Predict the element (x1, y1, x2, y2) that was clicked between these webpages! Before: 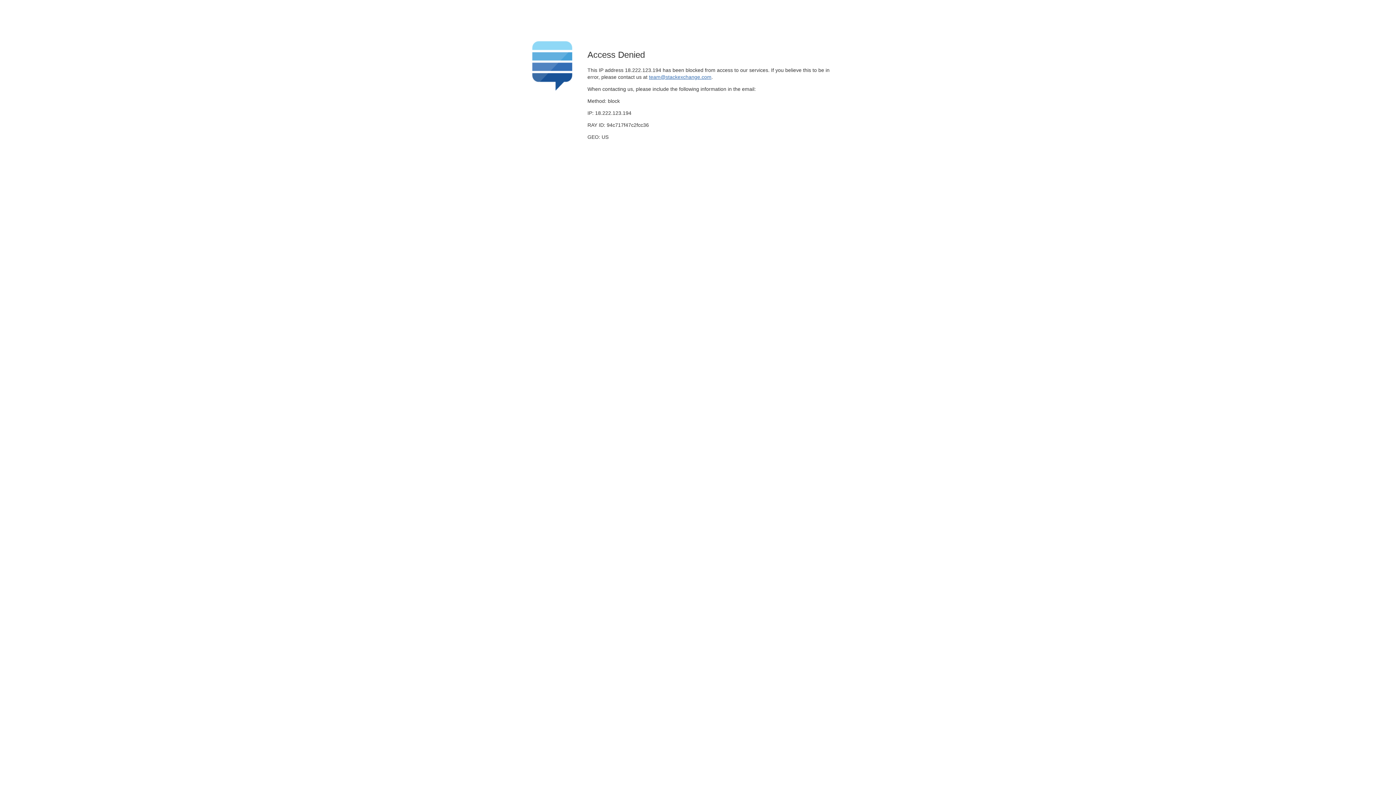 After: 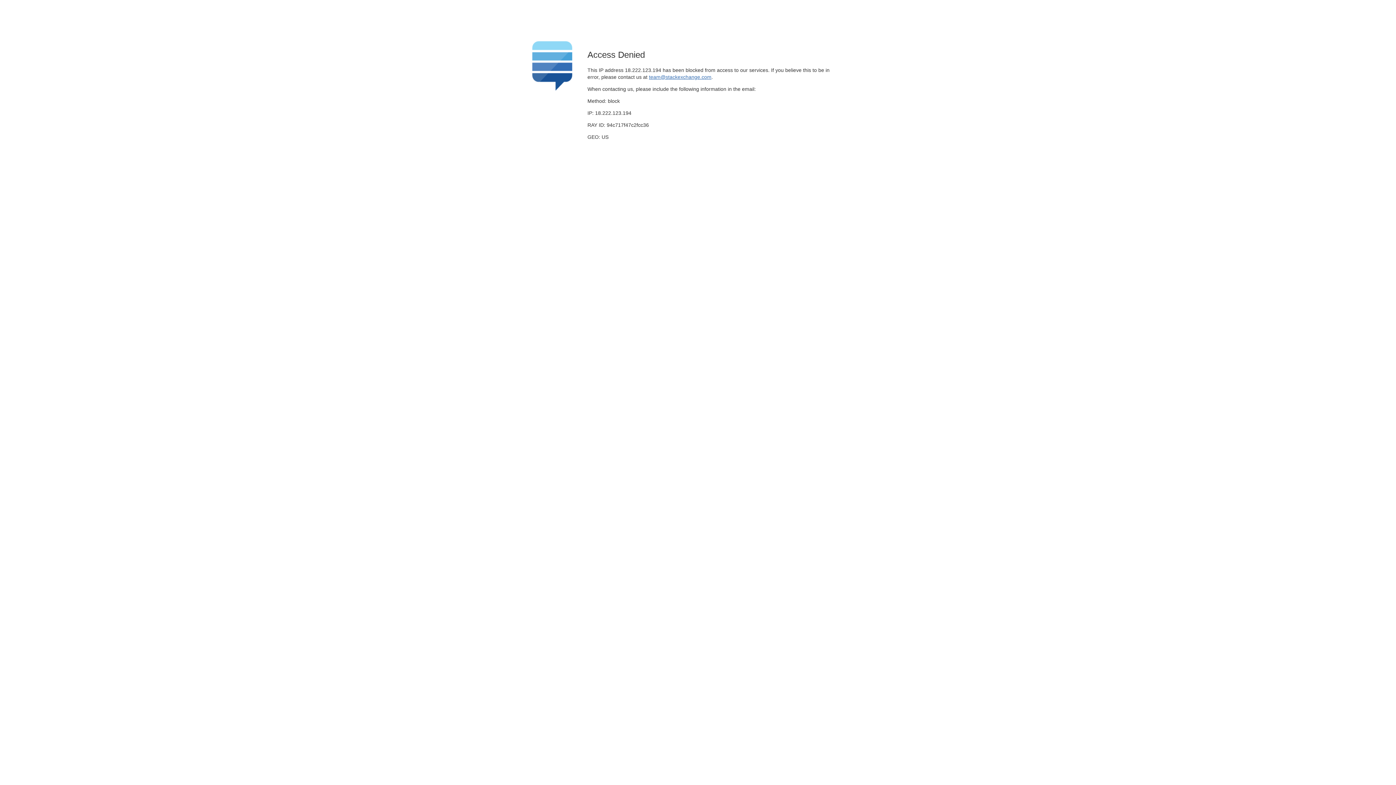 Action: bbox: (649, 74, 711, 79) label: team@stackexchange.com